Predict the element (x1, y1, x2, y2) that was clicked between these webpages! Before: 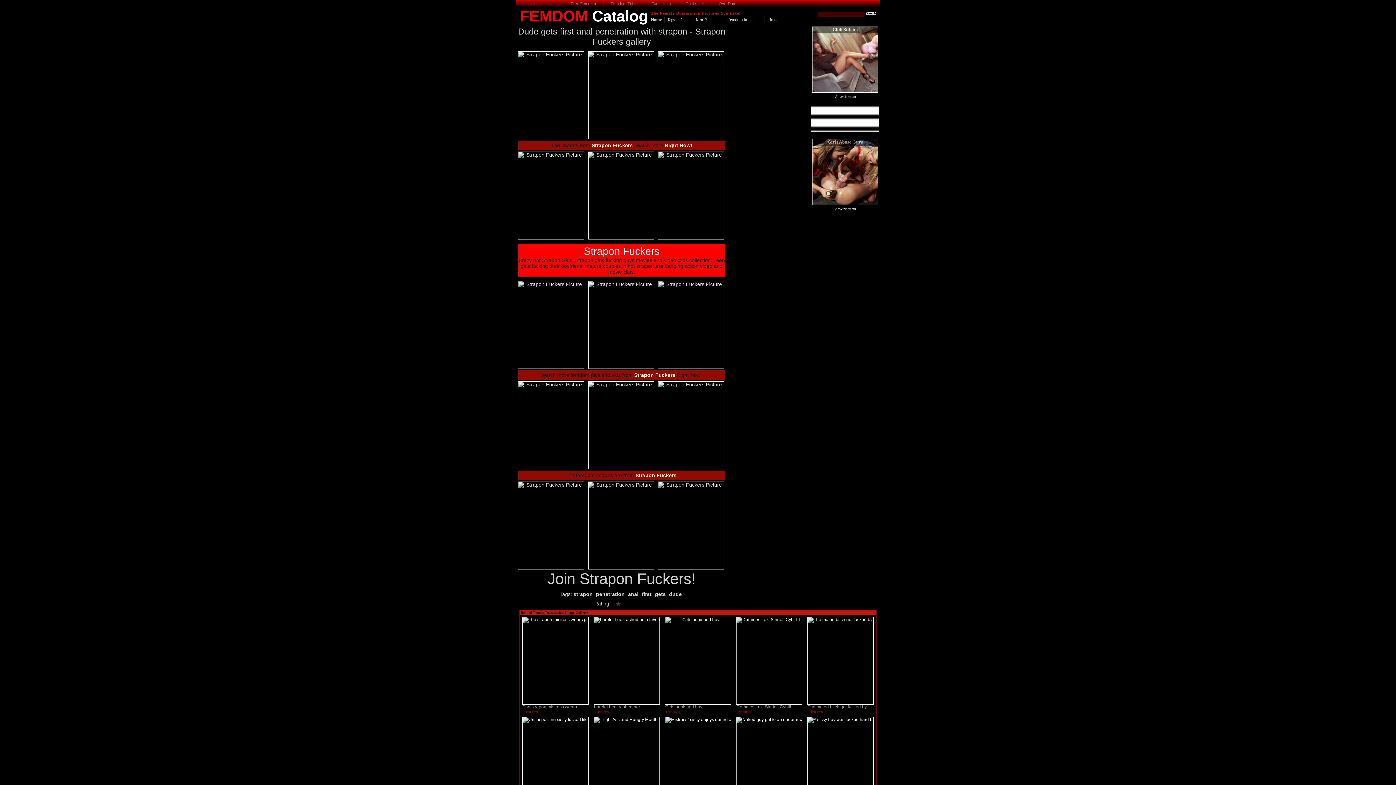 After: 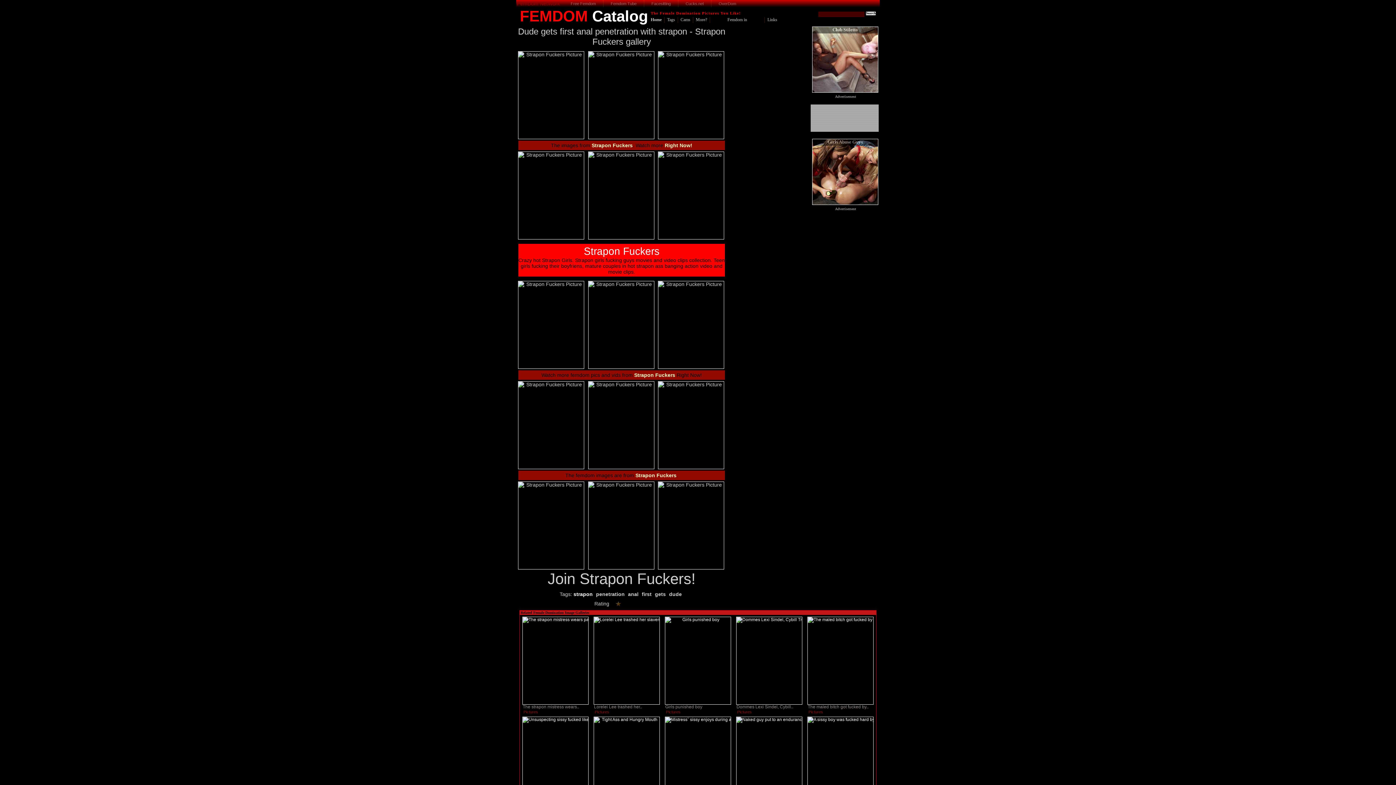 Action: label: strapon bbox: (573, 591, 592, 597)